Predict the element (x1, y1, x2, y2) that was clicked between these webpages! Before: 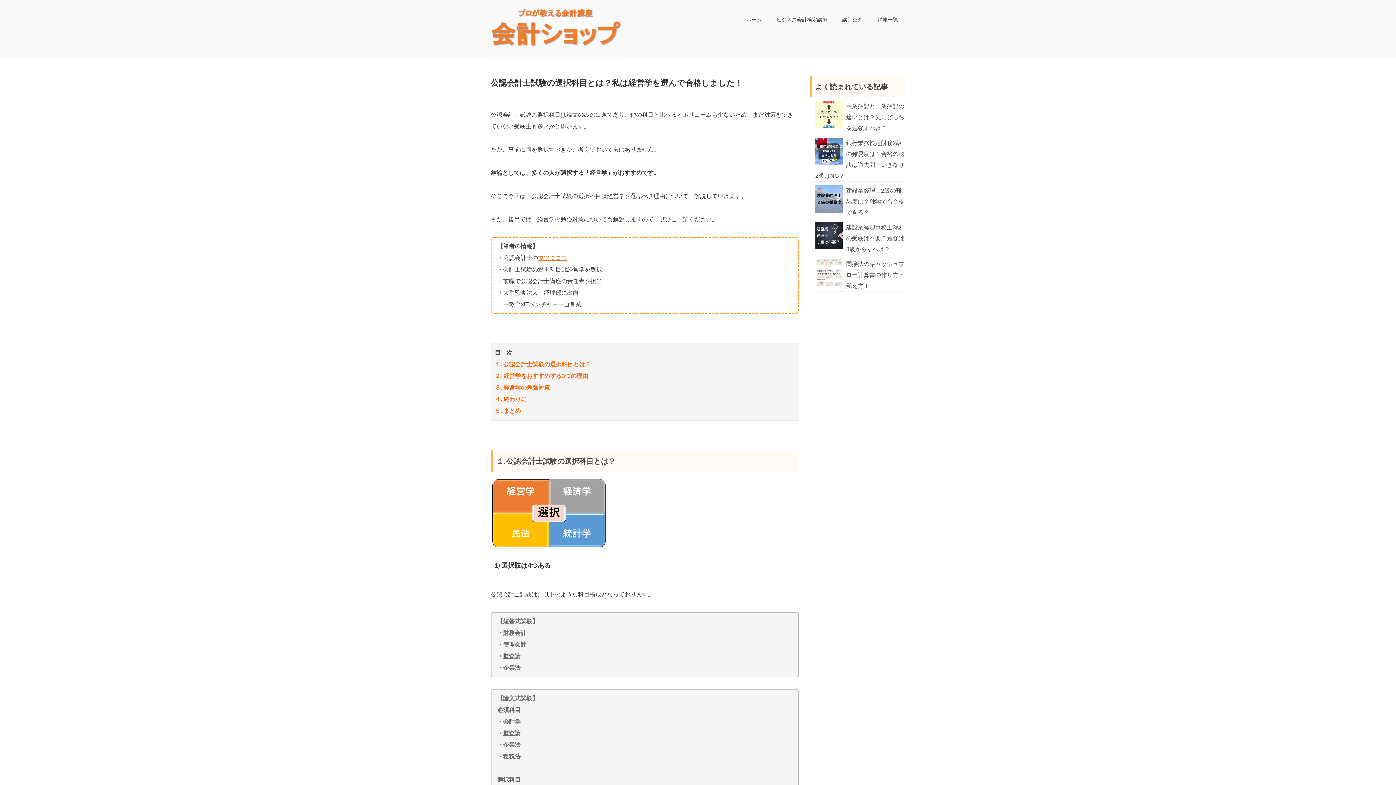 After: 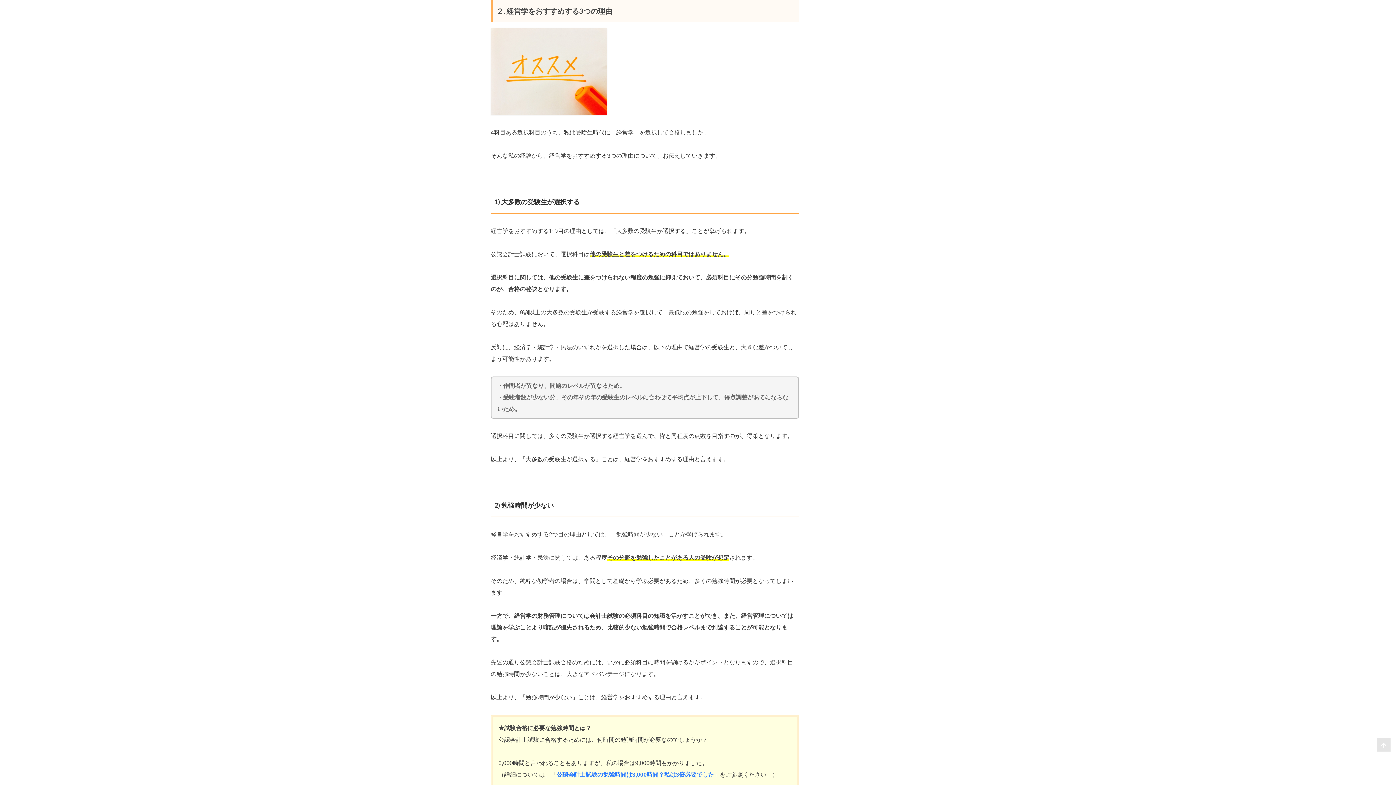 Action: bbox: (494, 373, 588, 379) label: ２. 経営学をおすすめする3つの理由